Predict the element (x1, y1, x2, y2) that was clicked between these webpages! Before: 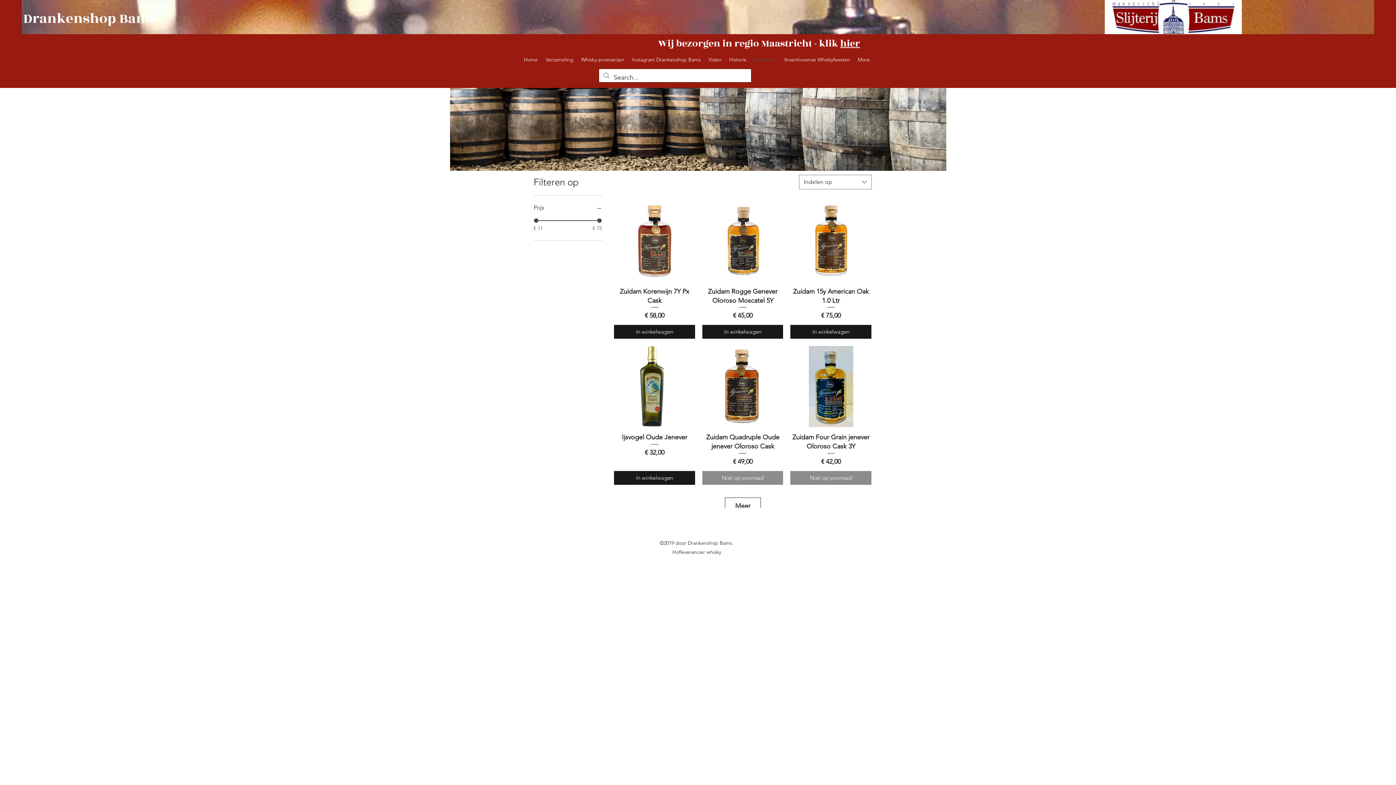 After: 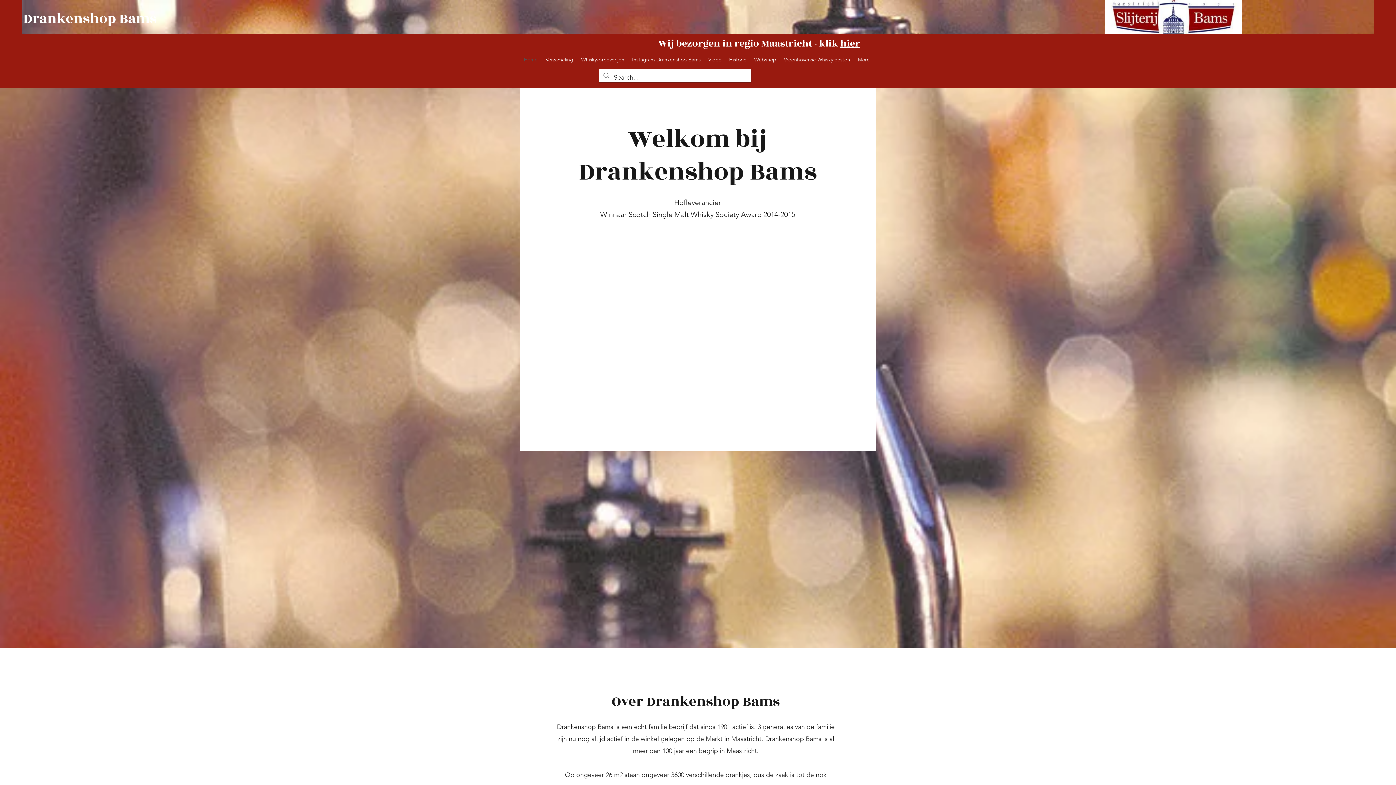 Action: bbox: (520, 50, 541, 68) label: Home